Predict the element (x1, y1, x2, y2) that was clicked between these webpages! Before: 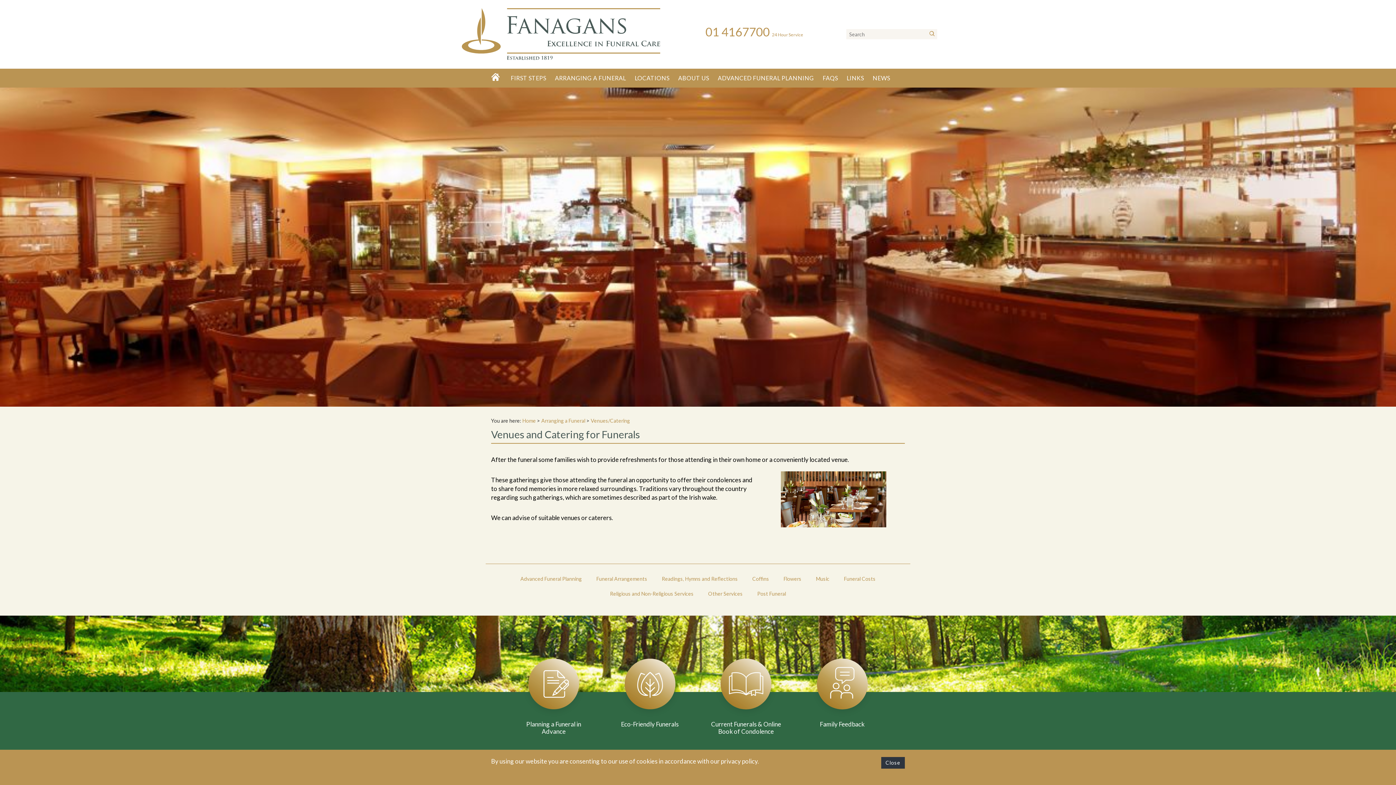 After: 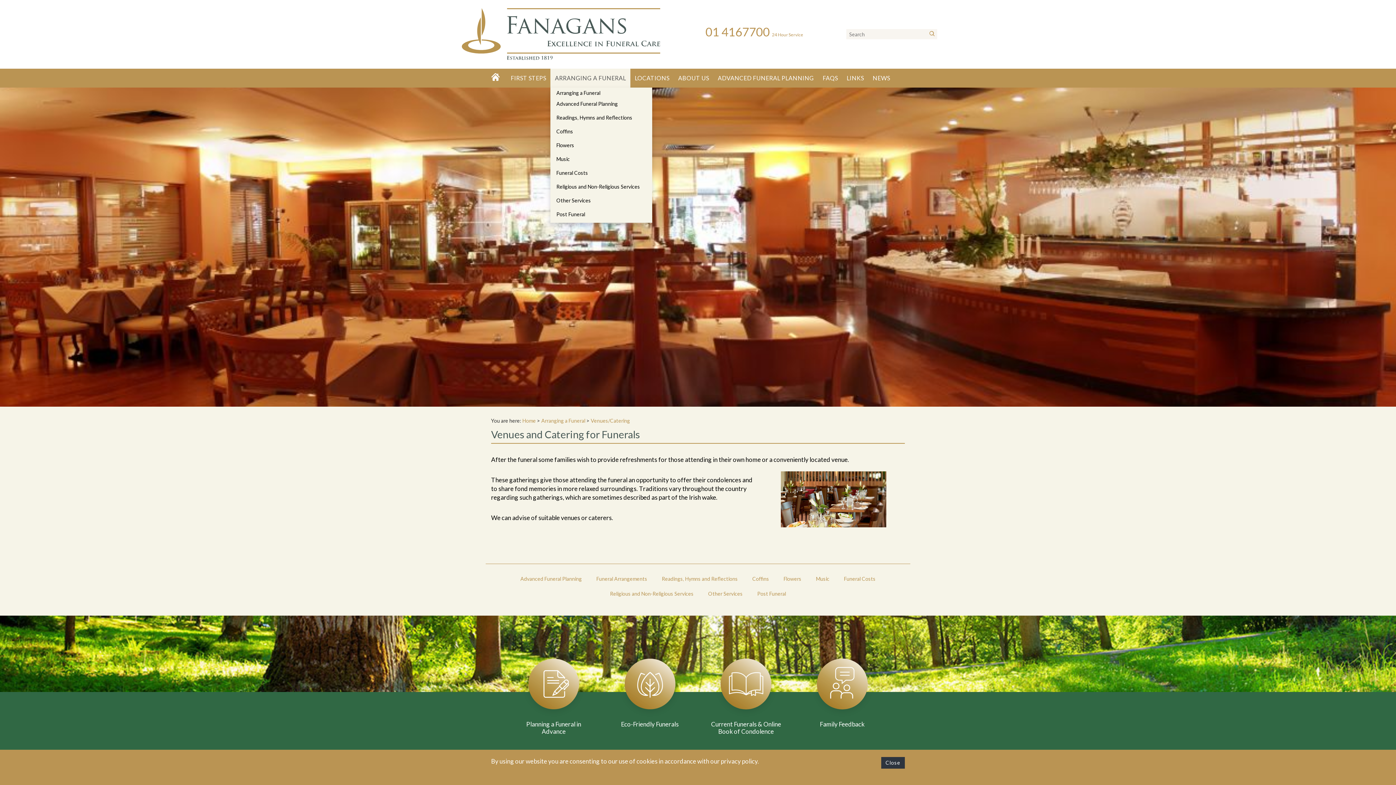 Action: bbox: (550, 68, 630, 87) label: ARRANGING A FUNERAL